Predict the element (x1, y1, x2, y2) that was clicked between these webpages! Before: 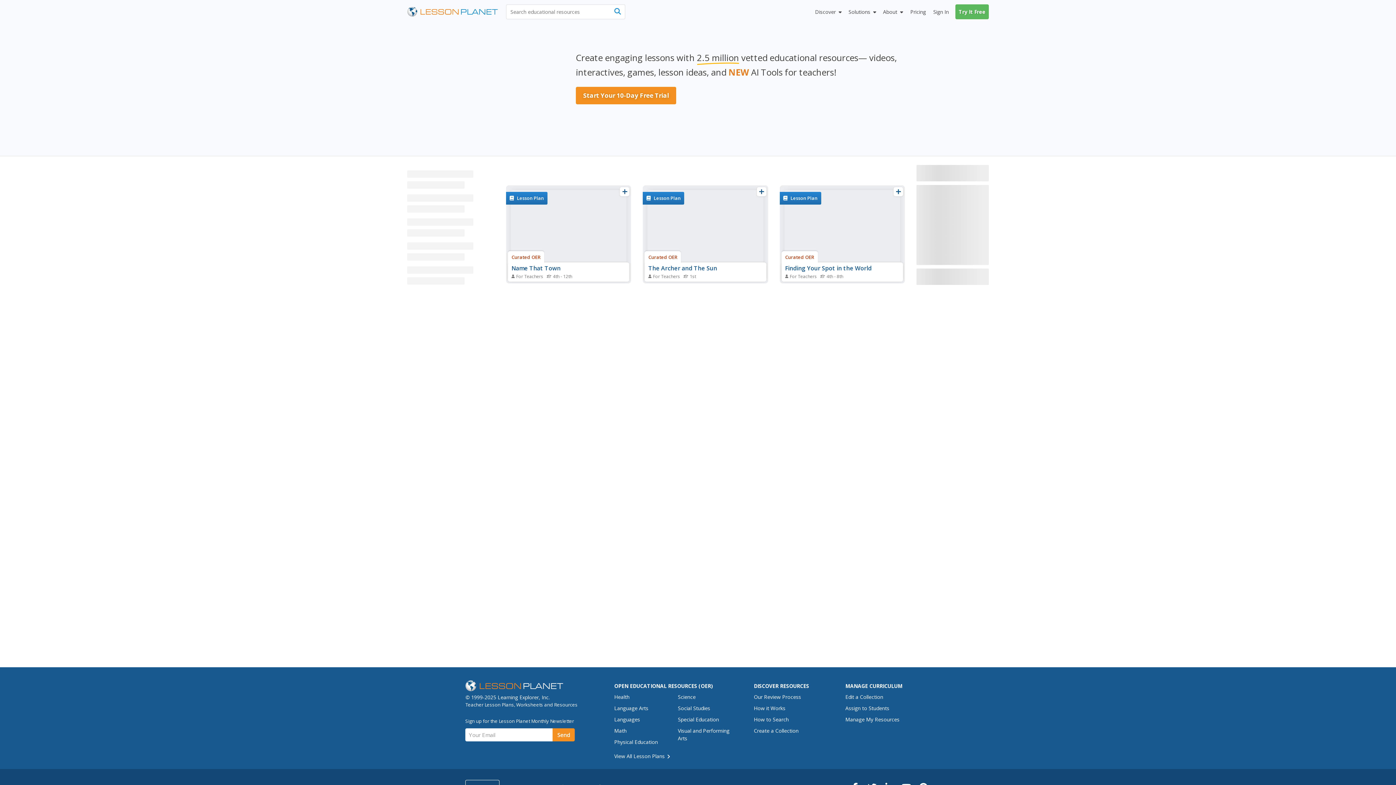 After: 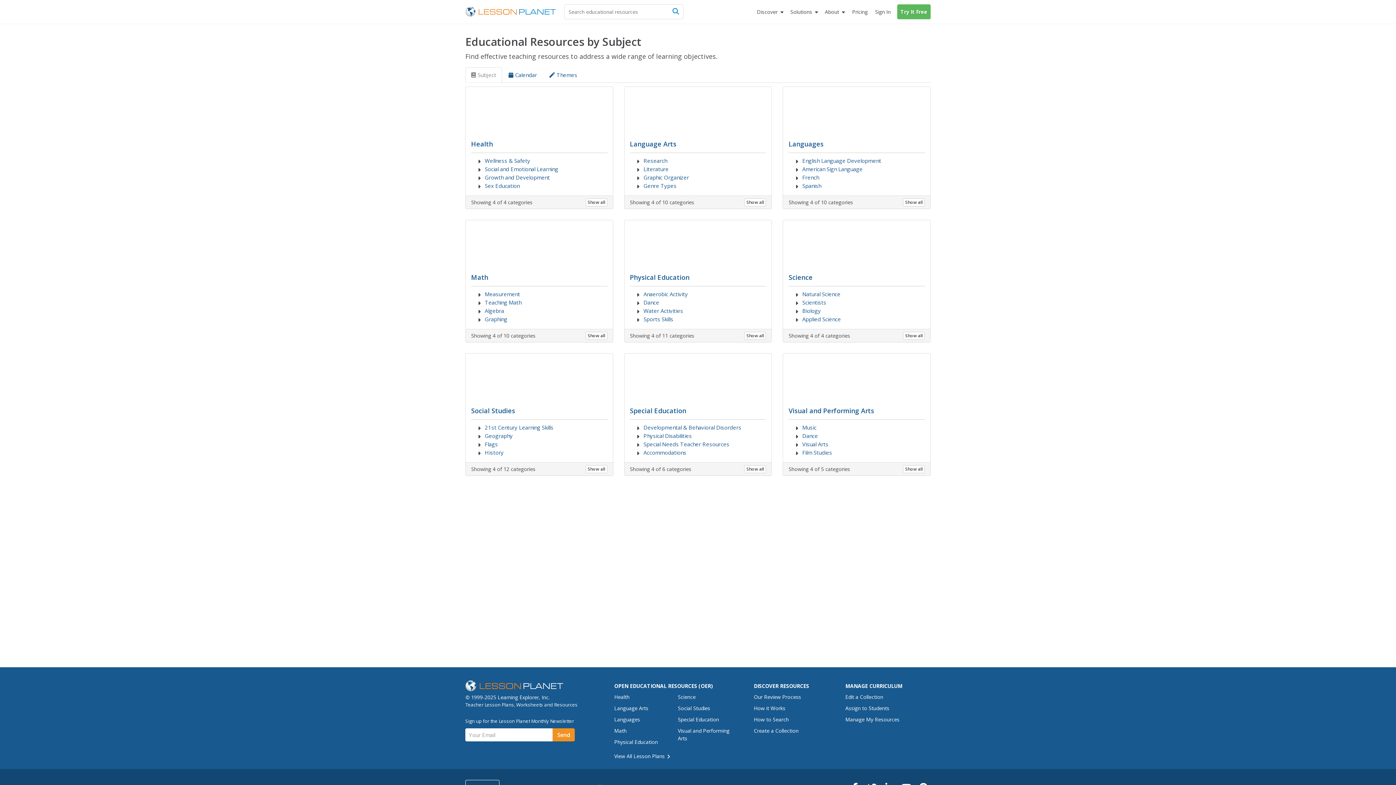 Action: bbox: (614, 750, 670, 762) label: View All Lesson Plans 